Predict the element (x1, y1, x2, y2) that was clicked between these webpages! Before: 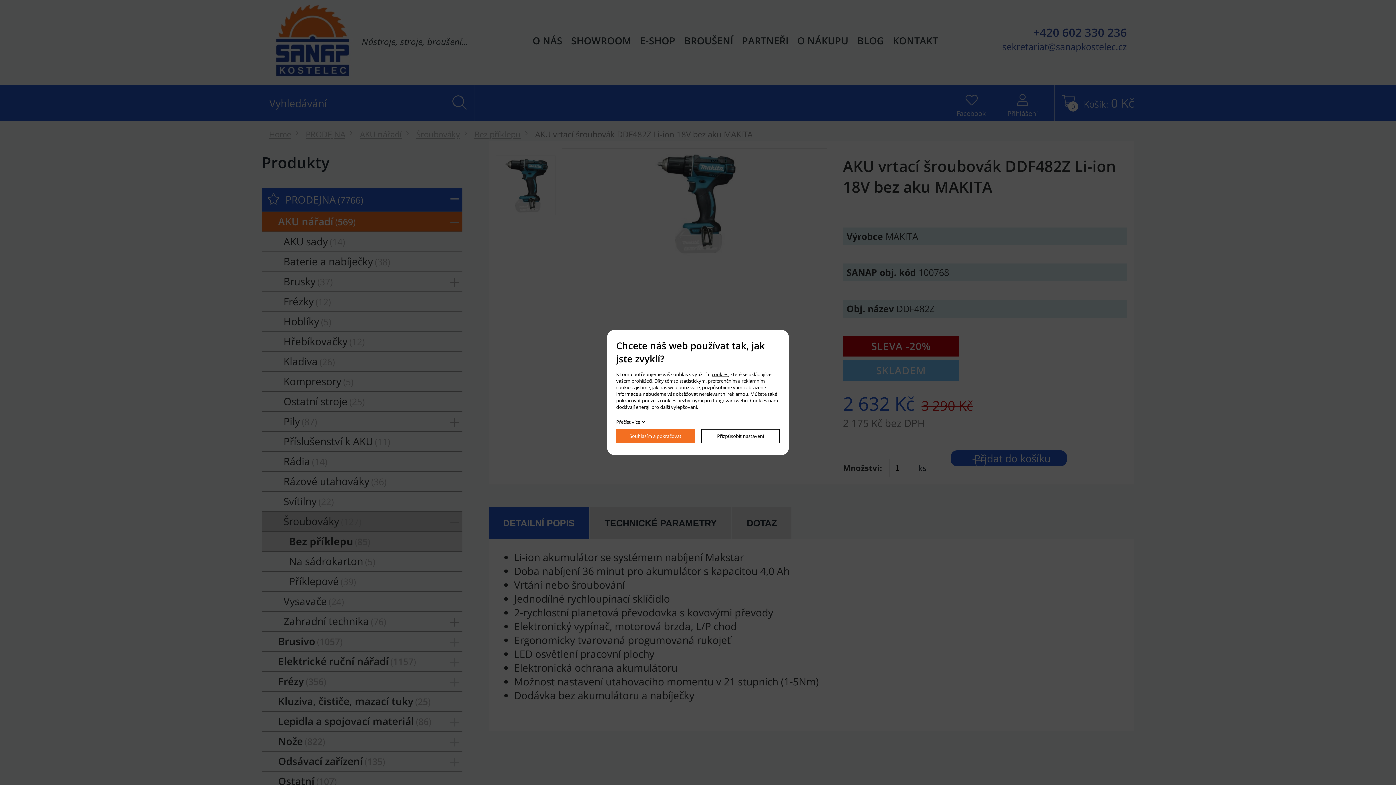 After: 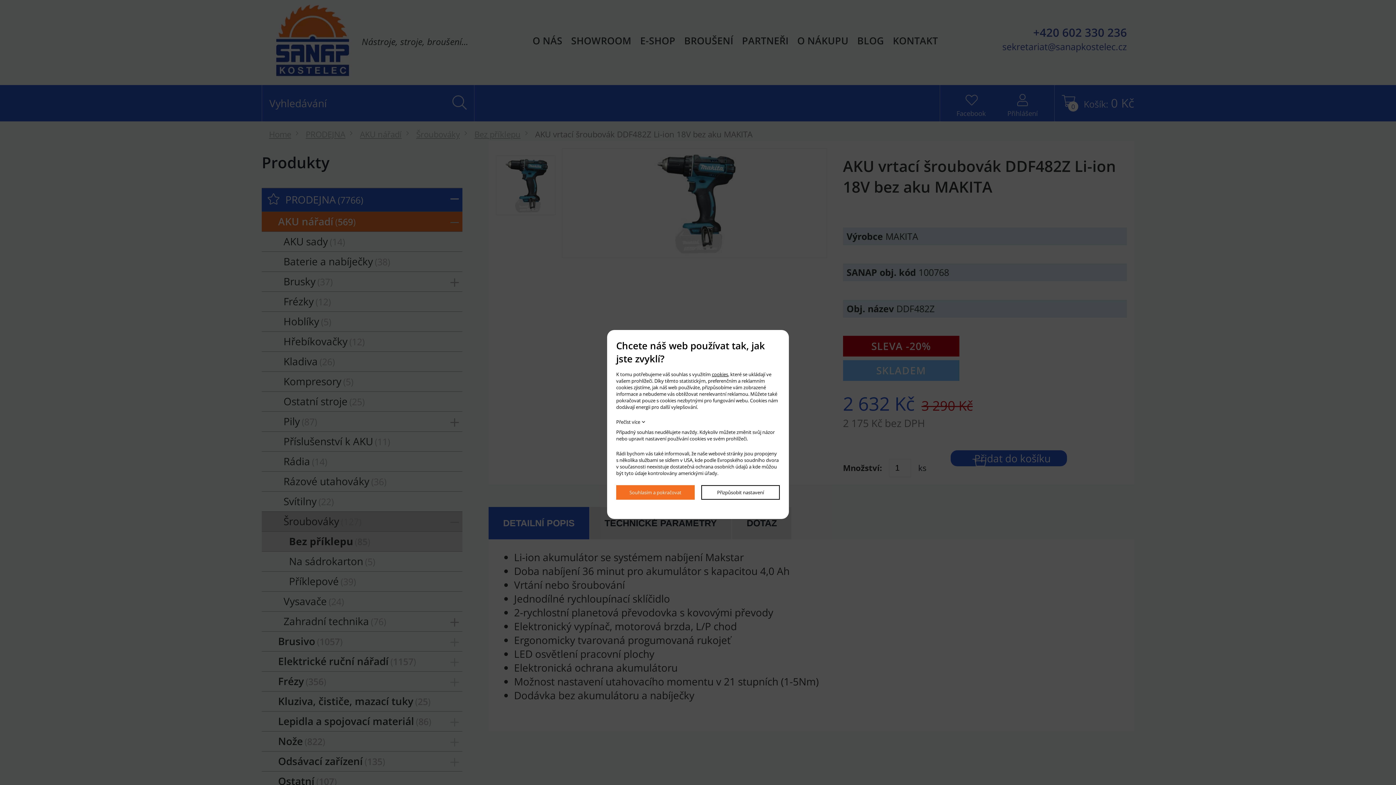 Action: bbox: (616, 418, 645, 425) label: Přečíst více